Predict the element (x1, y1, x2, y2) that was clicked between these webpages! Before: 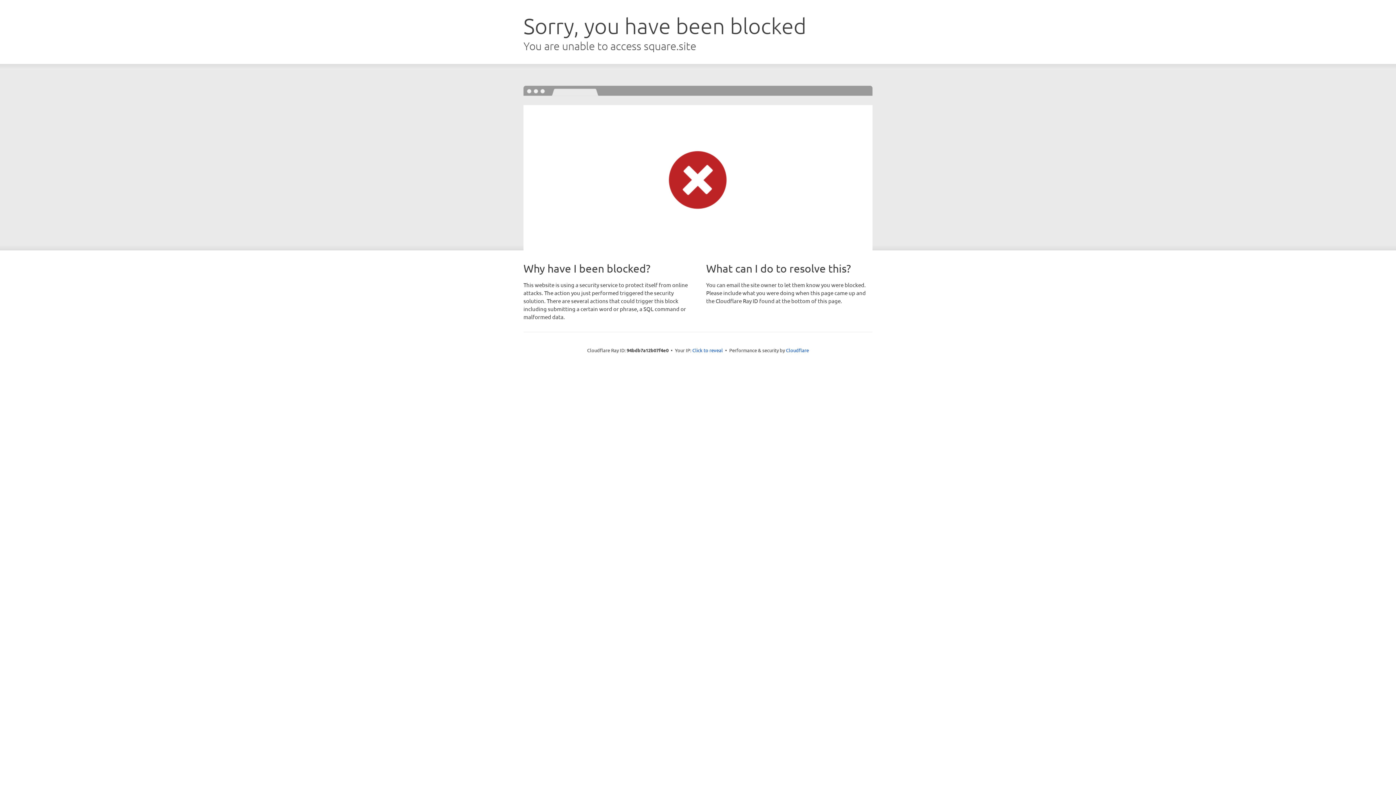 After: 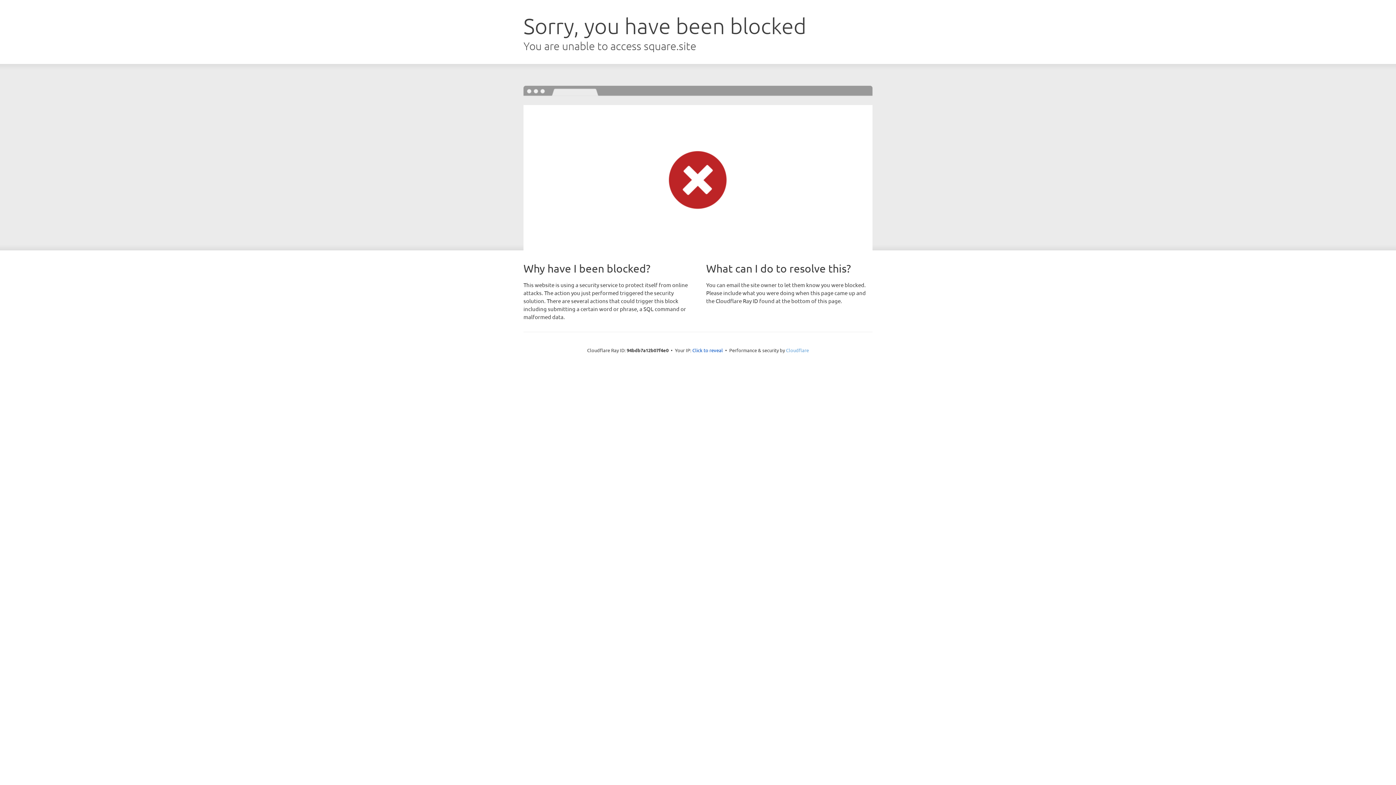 Action: bbox: (786, 347, 809, 353) label: Cloudflare